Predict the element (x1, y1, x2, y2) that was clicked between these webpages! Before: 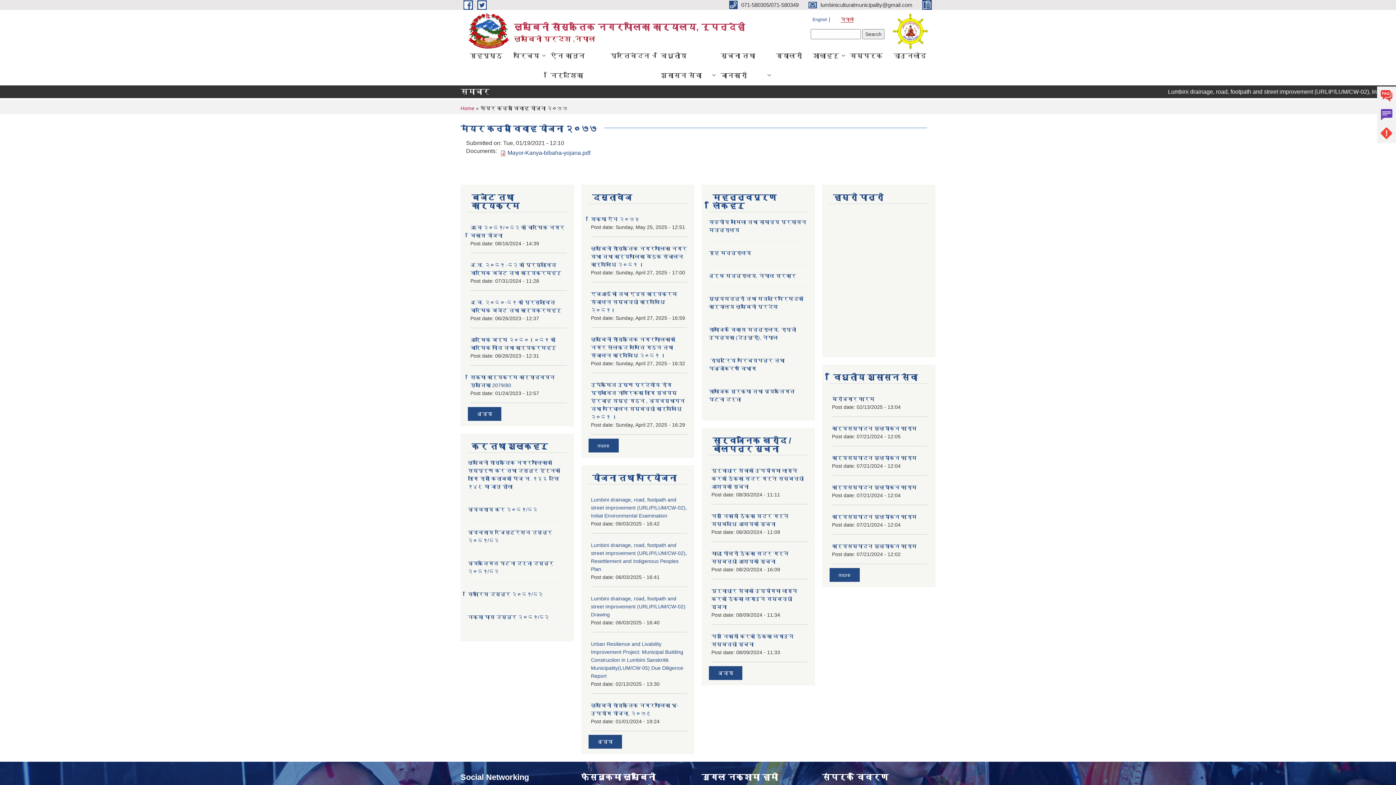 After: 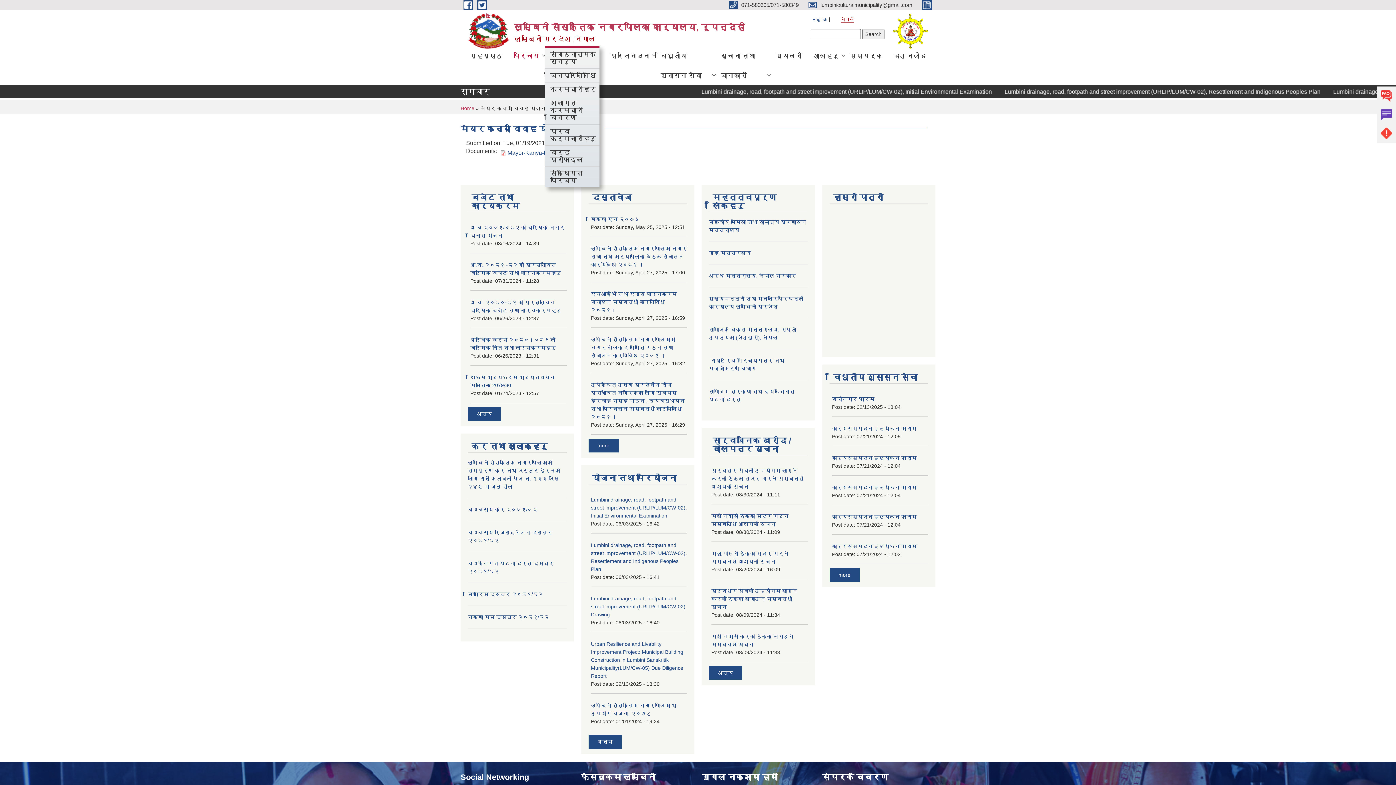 Action: bbox: (508, 45, 545, 65) label: परिचय